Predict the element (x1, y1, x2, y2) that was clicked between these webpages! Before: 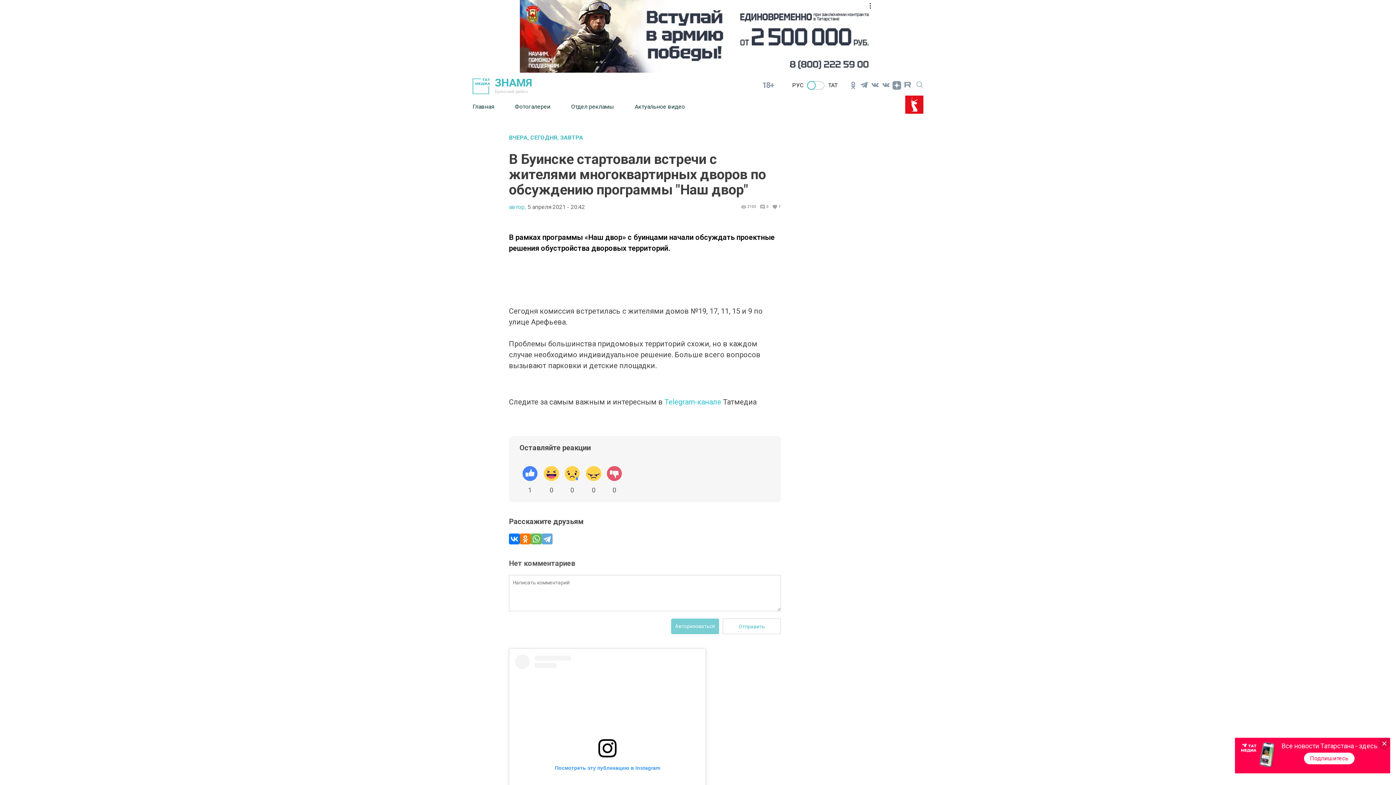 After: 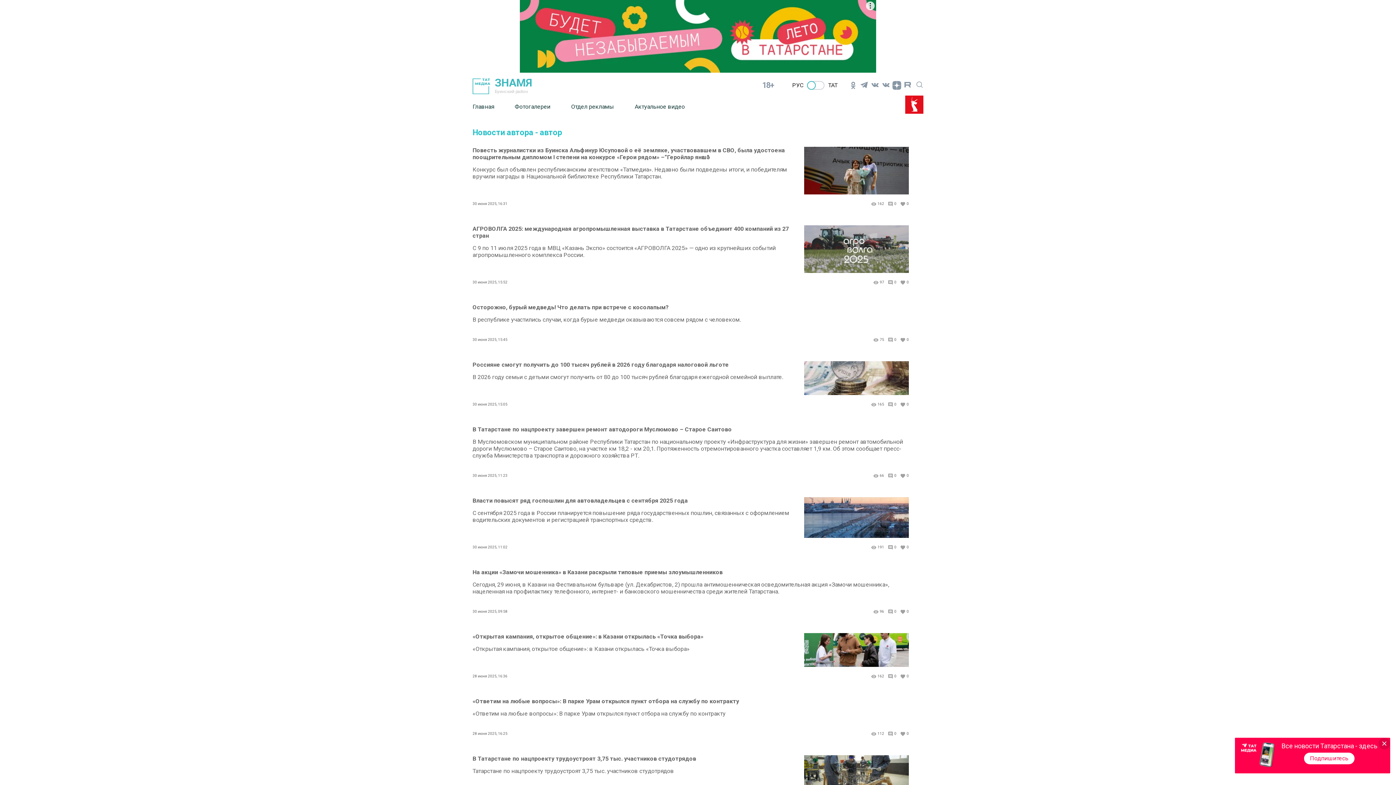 Action: bbox: (509, 203, 525, 210) label: автор,